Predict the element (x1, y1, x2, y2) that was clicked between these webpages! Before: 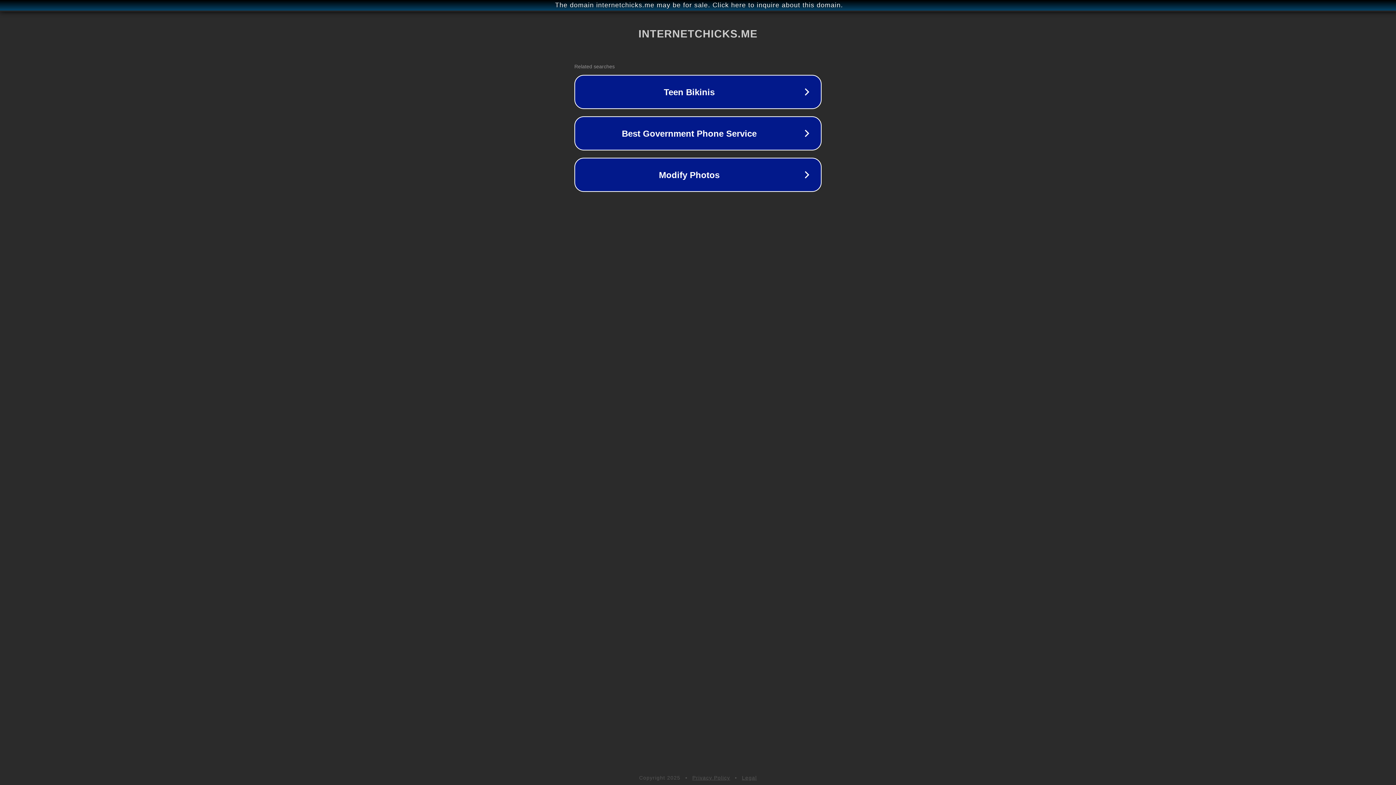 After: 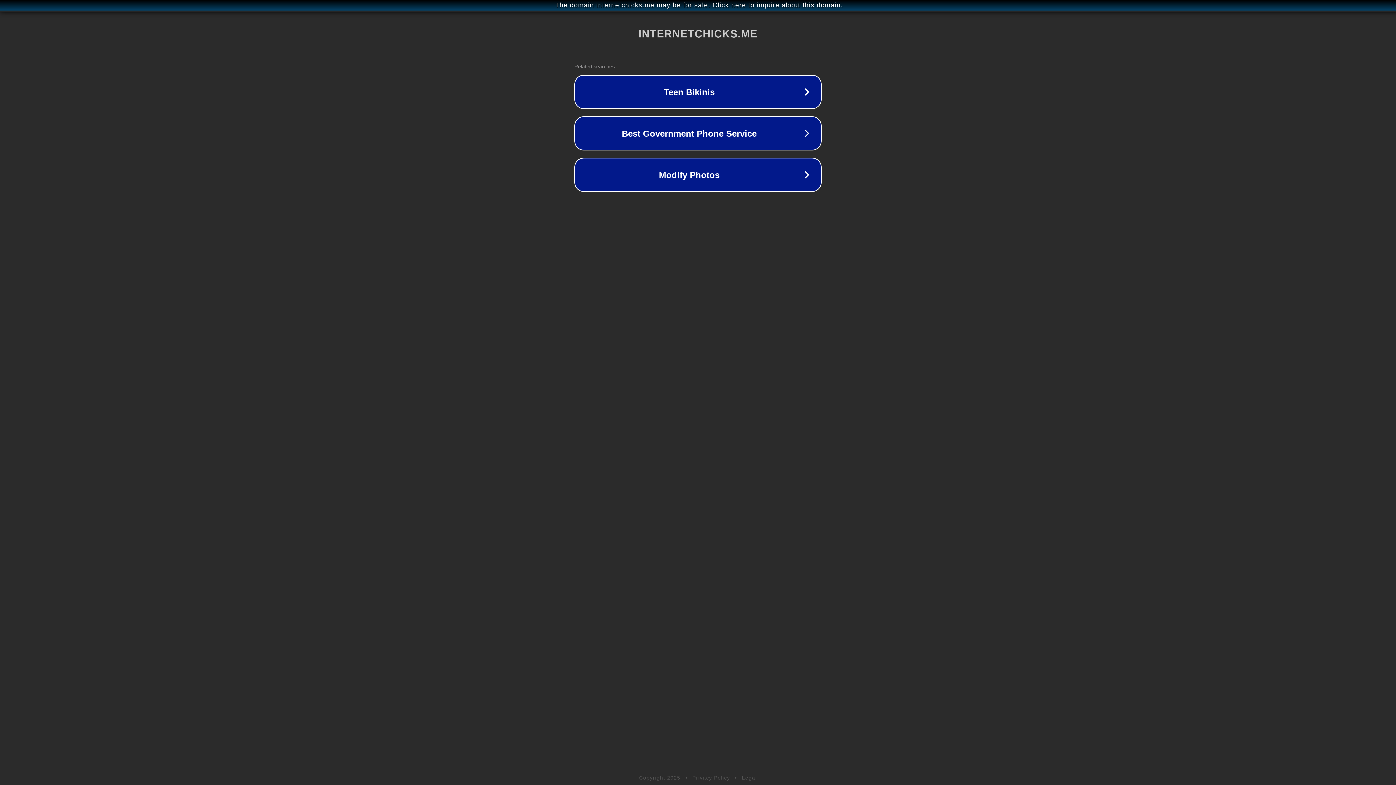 Action: bbox: (692, 775, 730, 781) label: Privacy Policy